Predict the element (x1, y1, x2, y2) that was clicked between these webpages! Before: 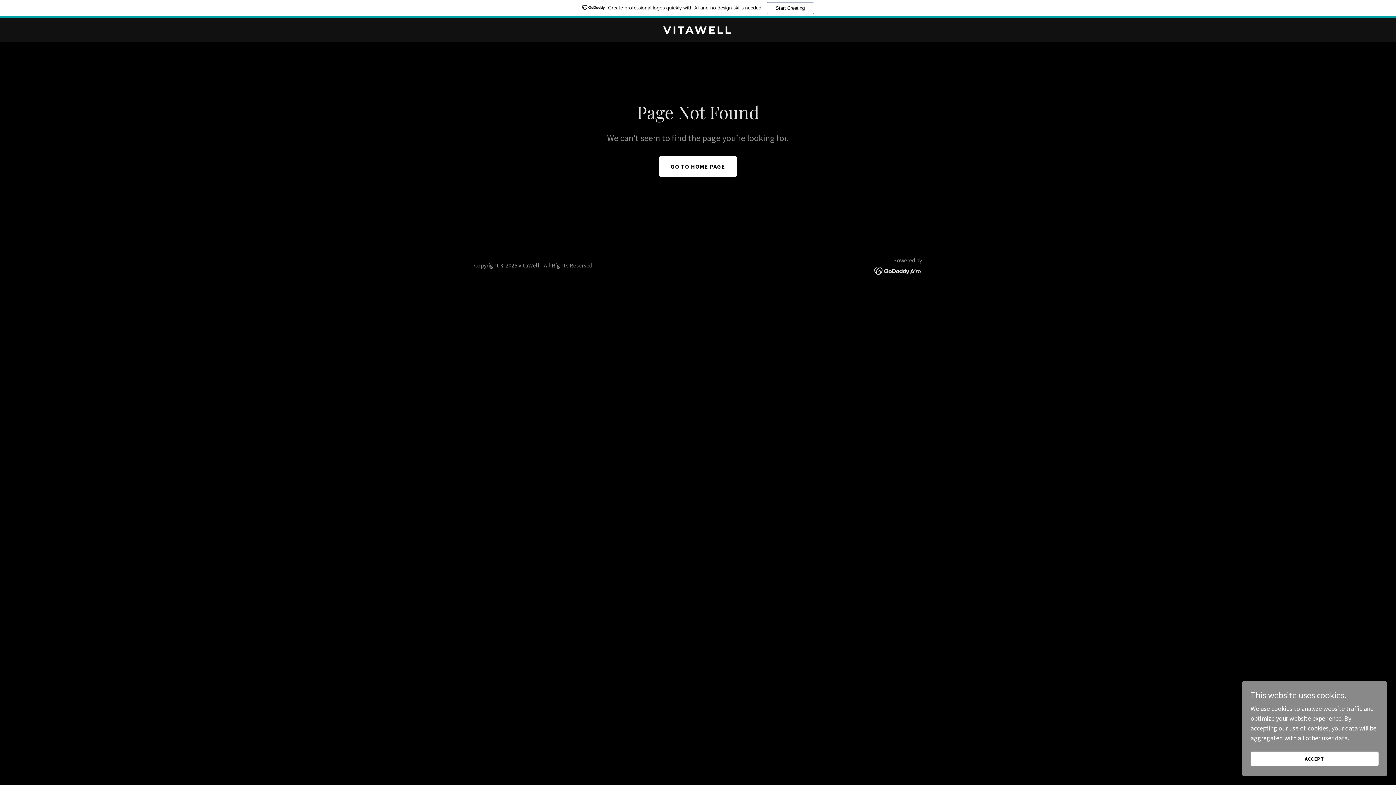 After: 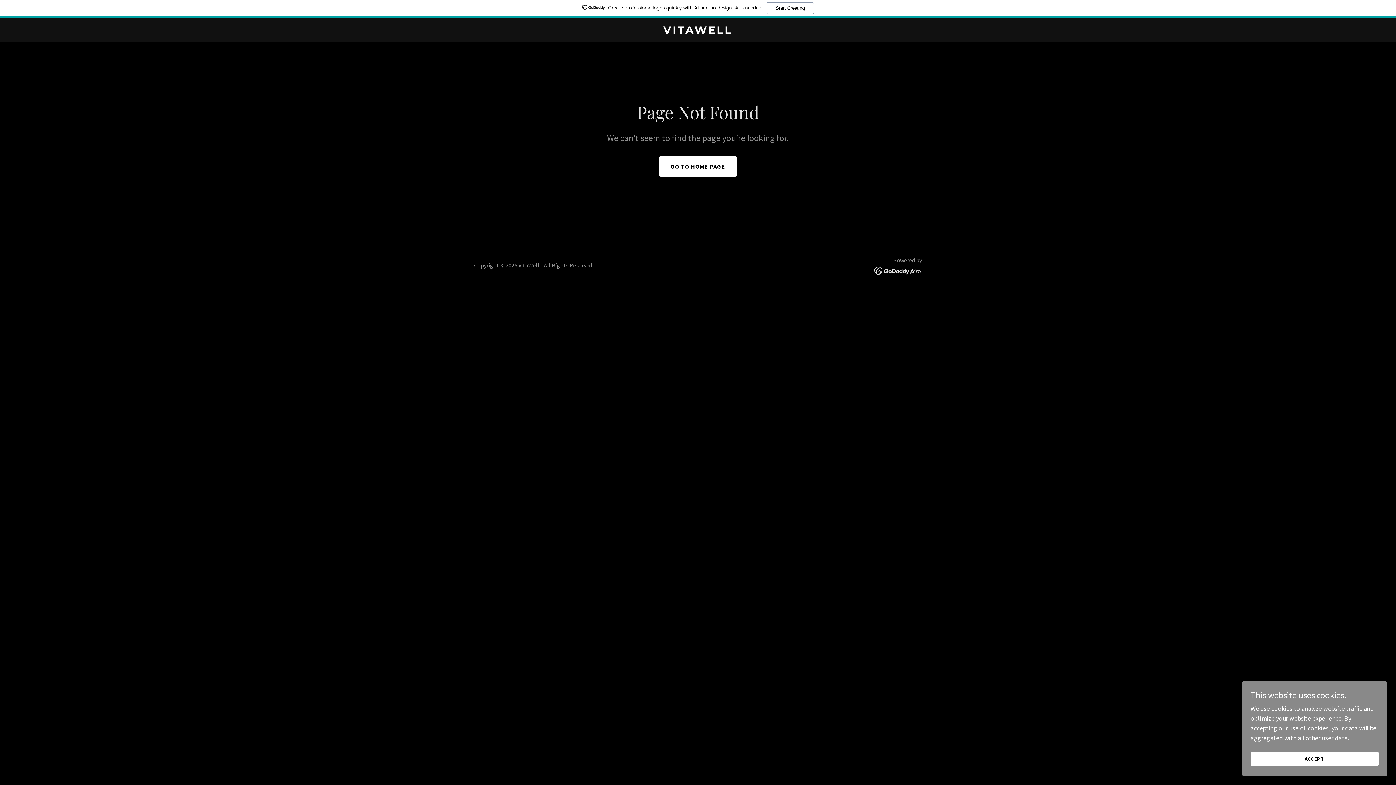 Action: bbox: (874, 266, 922, 274)